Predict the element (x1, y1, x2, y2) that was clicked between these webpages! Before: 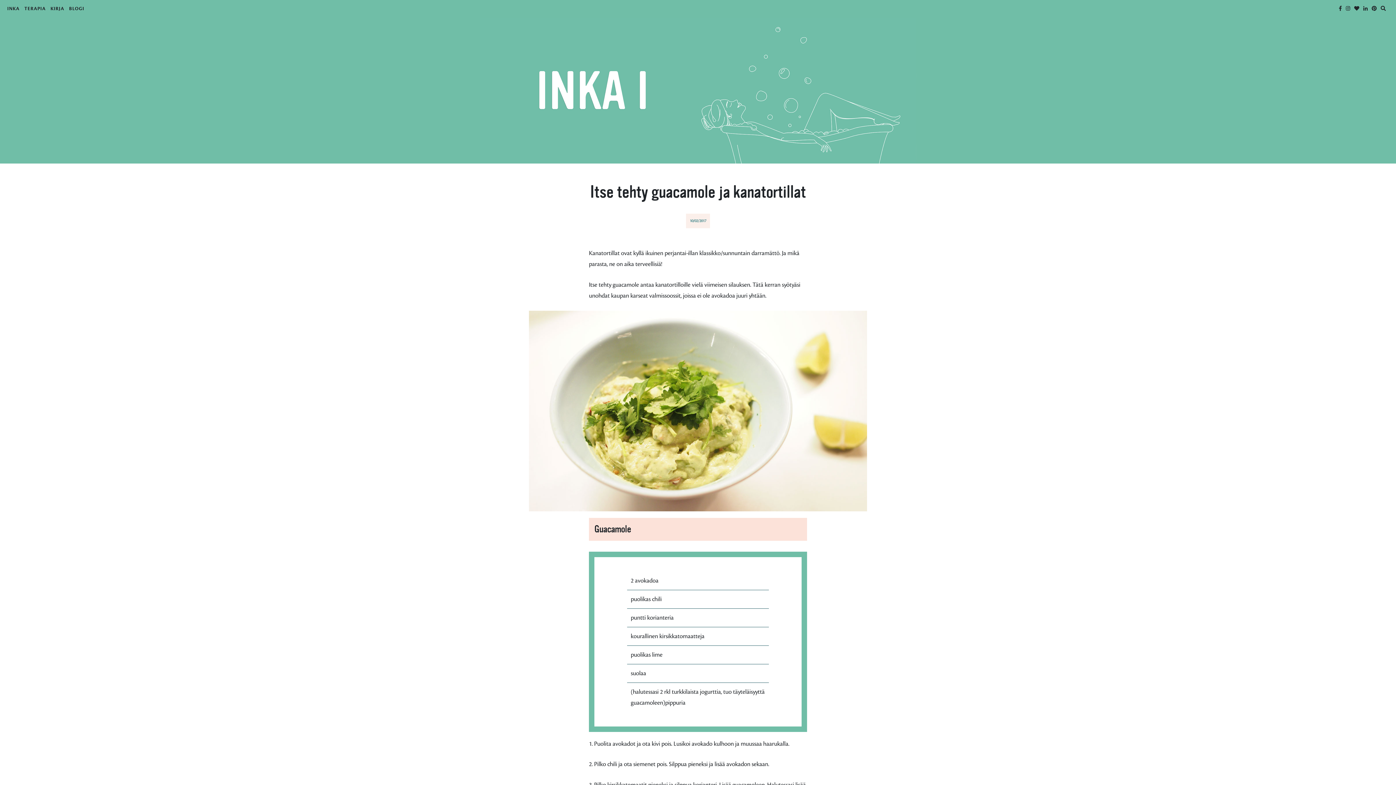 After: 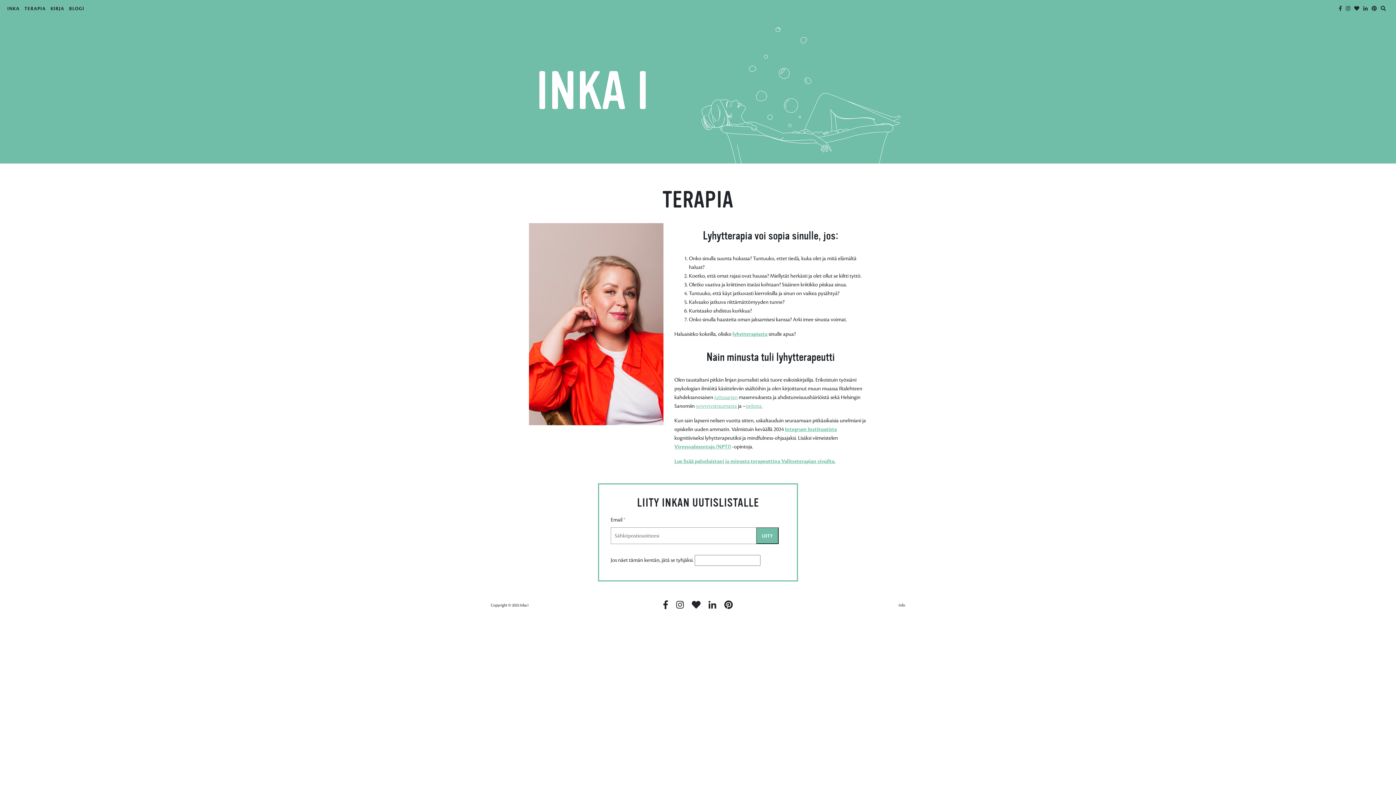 Action: bbox: (24, 5, 45, 11) label: TERAPIA